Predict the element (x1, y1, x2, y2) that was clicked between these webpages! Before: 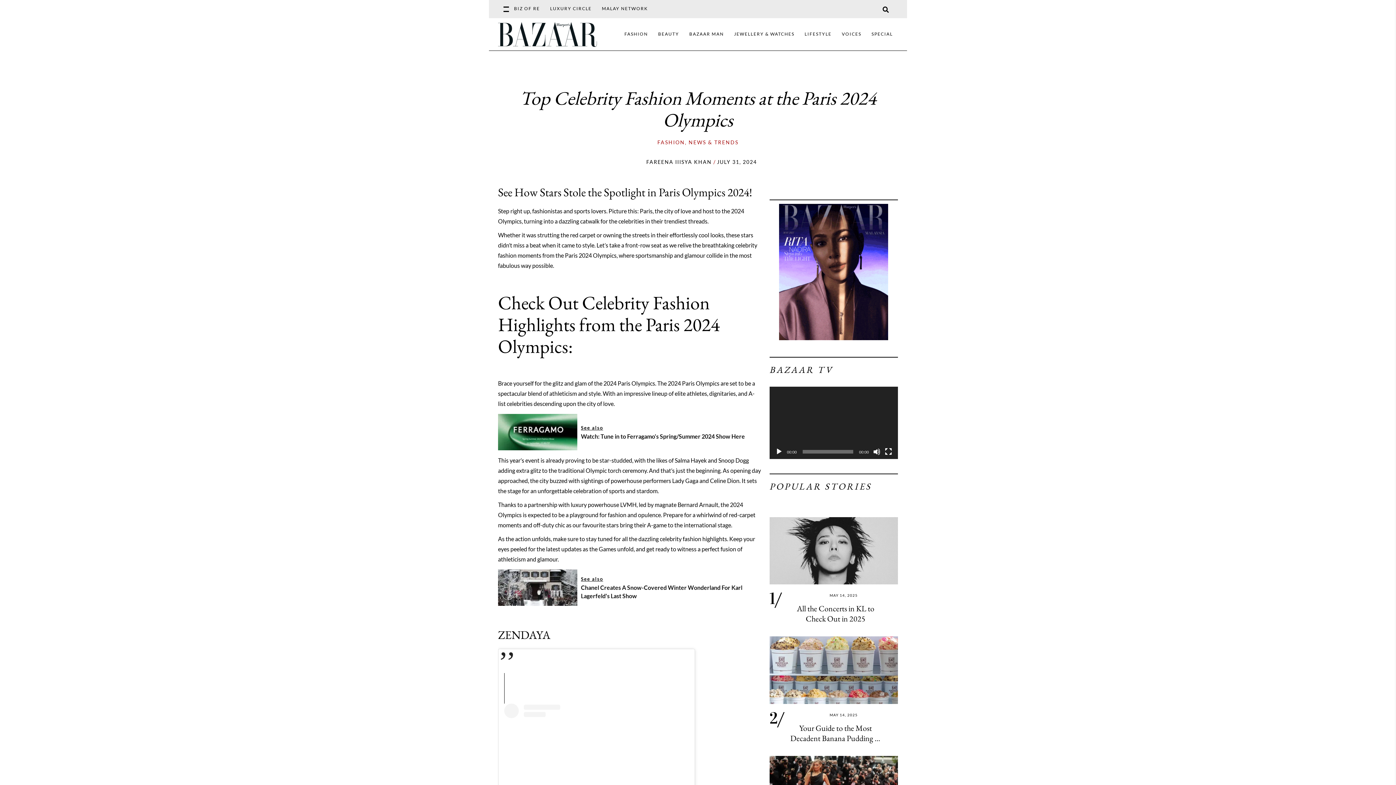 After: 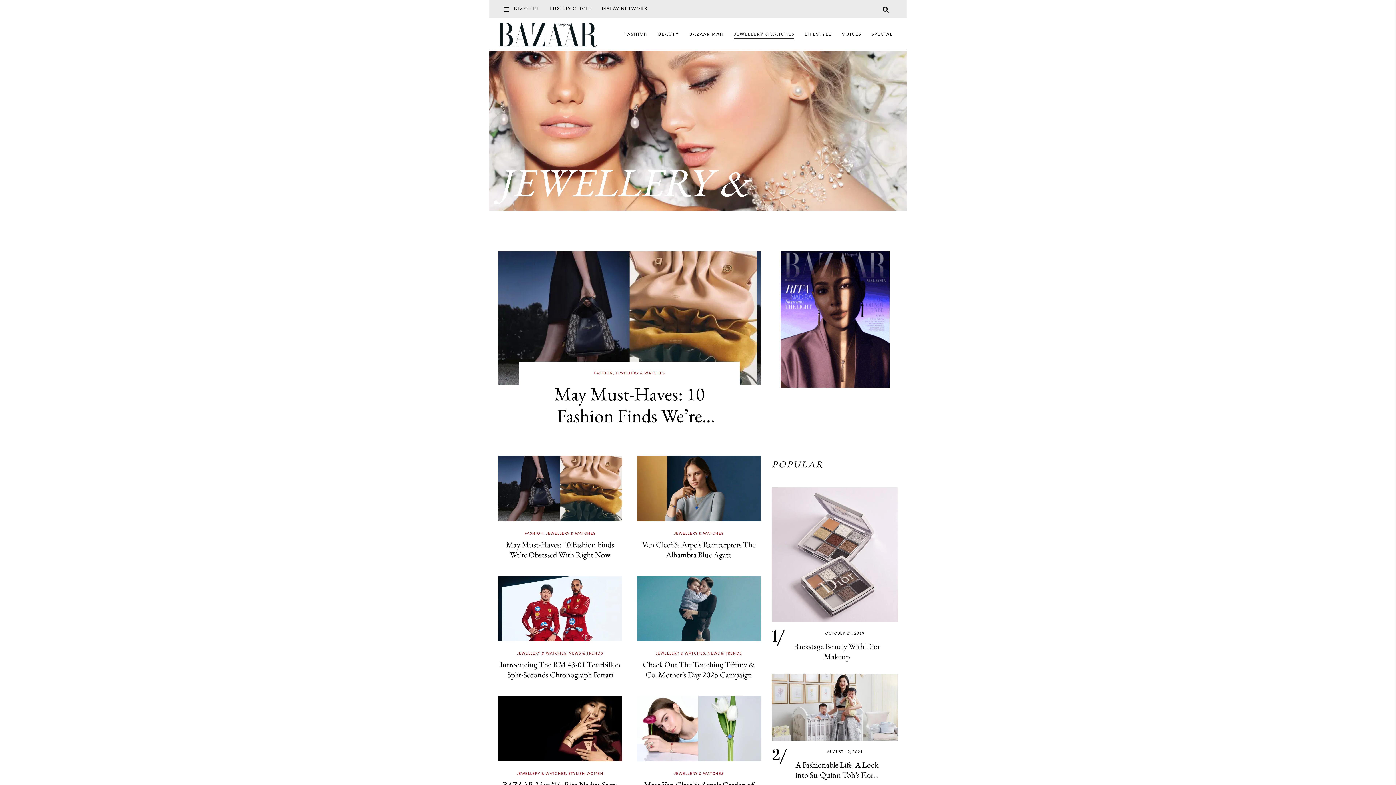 Action: label: JEWELLERY & WATCHES bbox: (729, 18, 799, 50)